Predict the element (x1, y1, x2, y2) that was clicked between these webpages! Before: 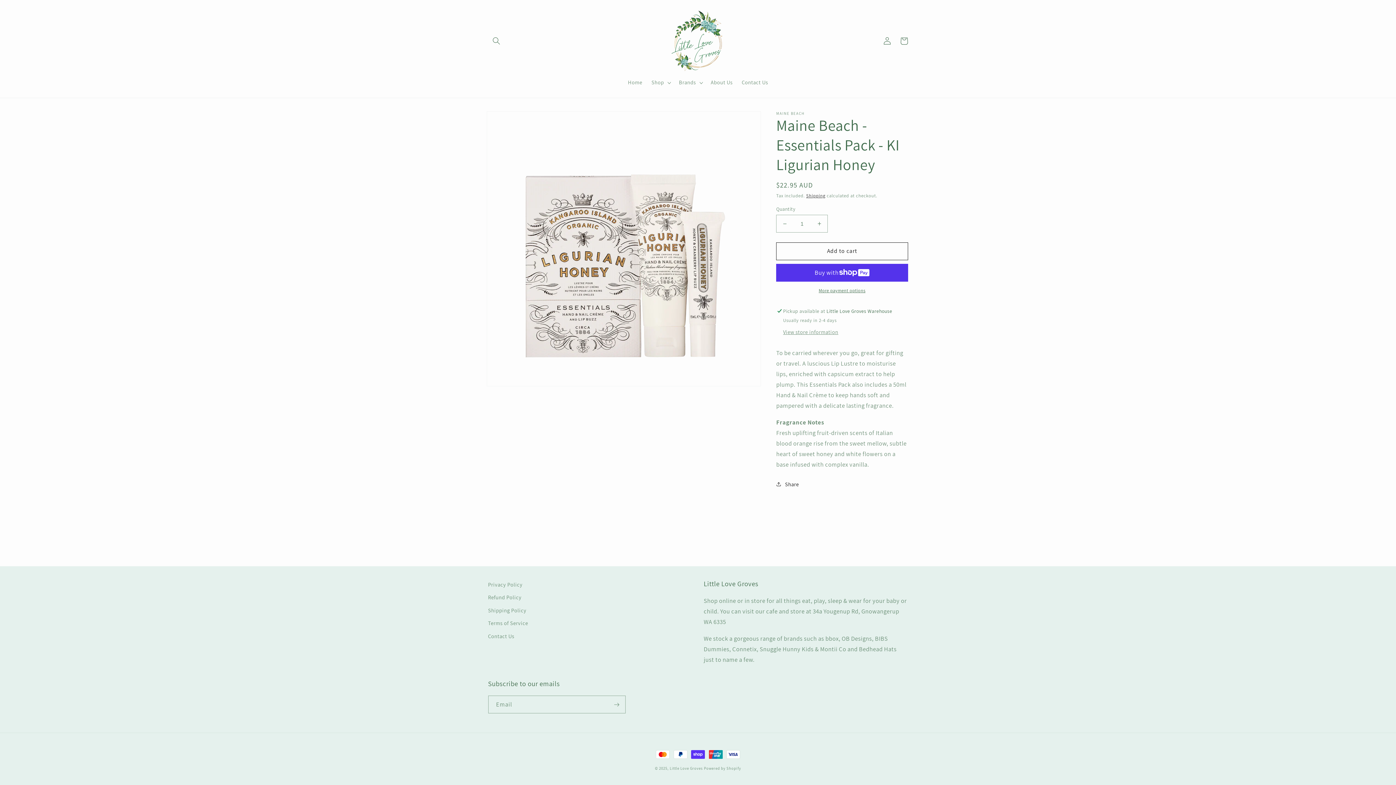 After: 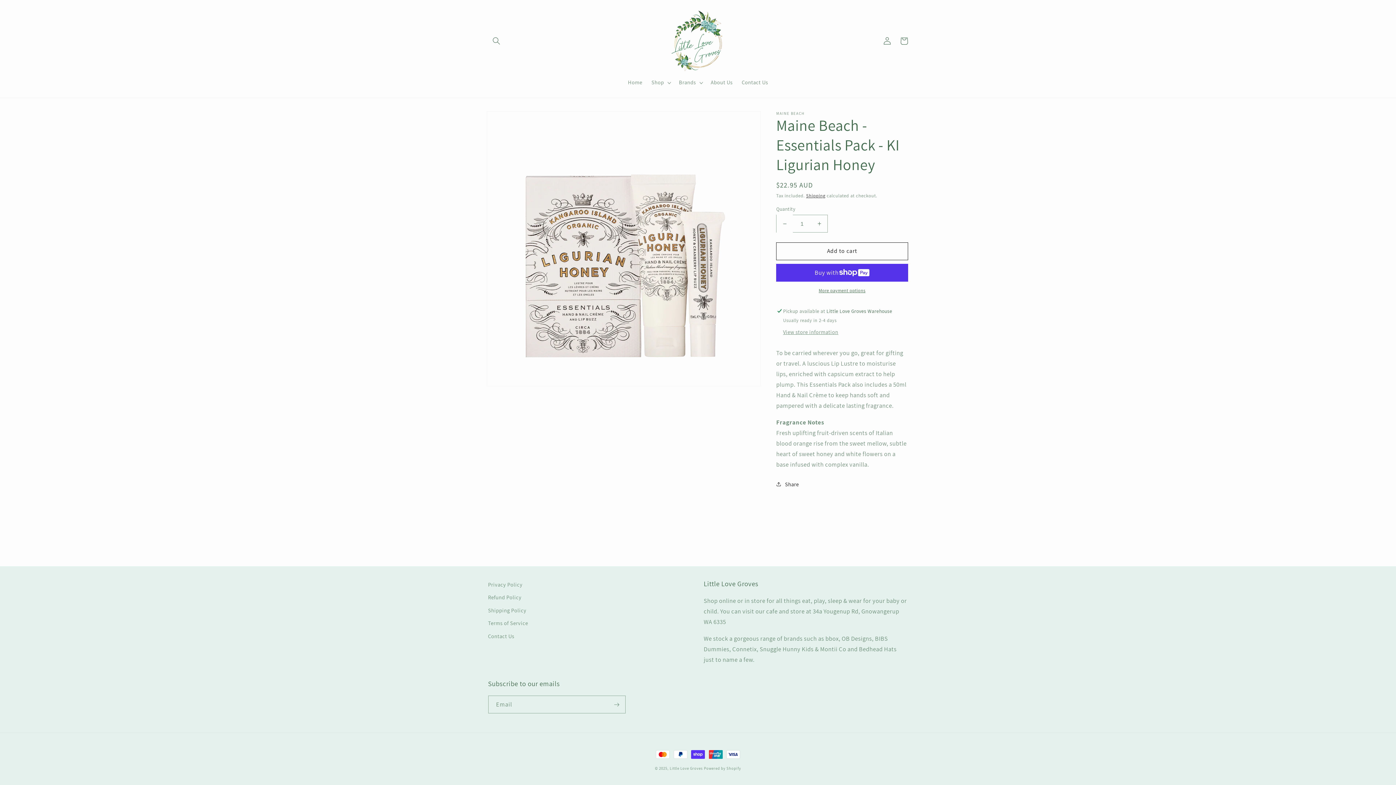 Action: label: Decrease quantity for Maine Beach - Essentials Pack - KI Ligurian Honey bbox: (776, 214, 793, 232)